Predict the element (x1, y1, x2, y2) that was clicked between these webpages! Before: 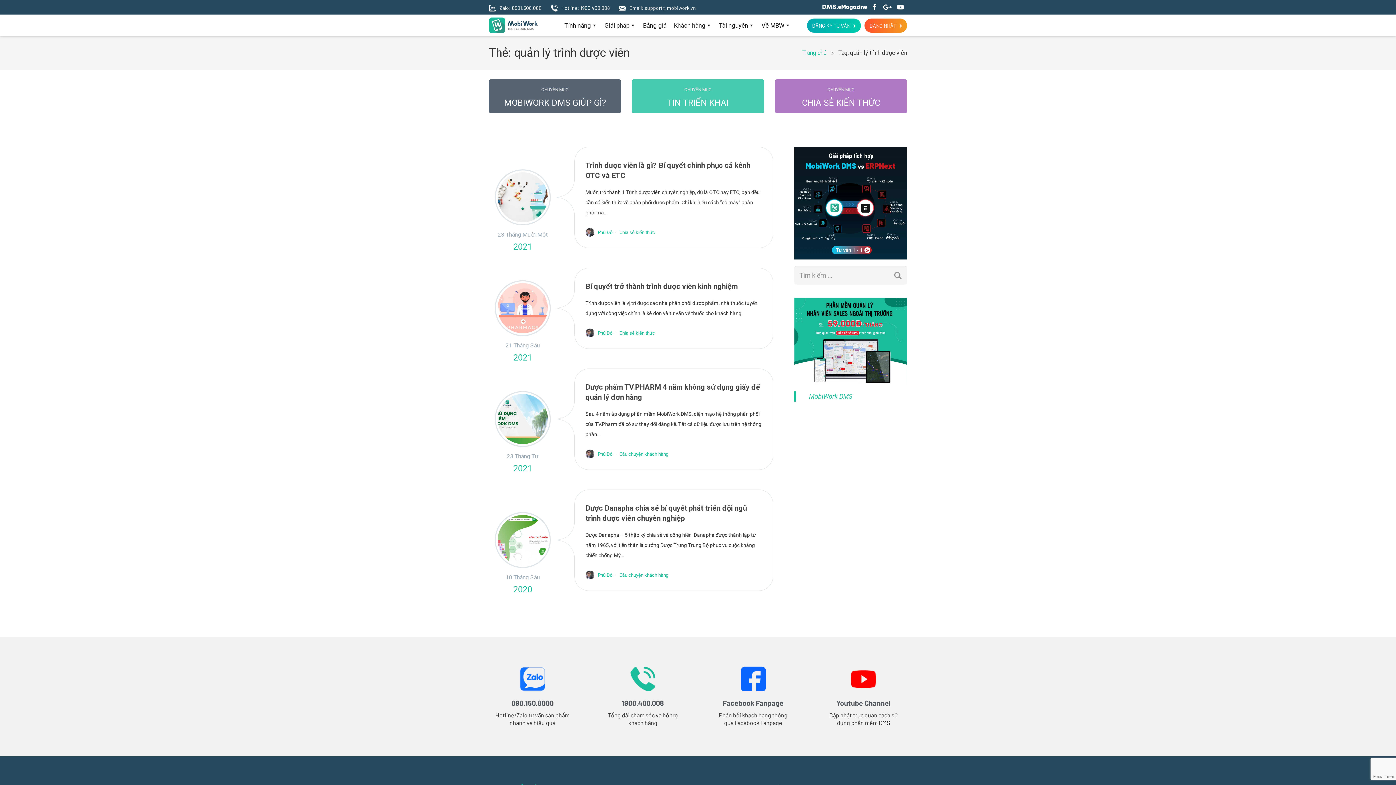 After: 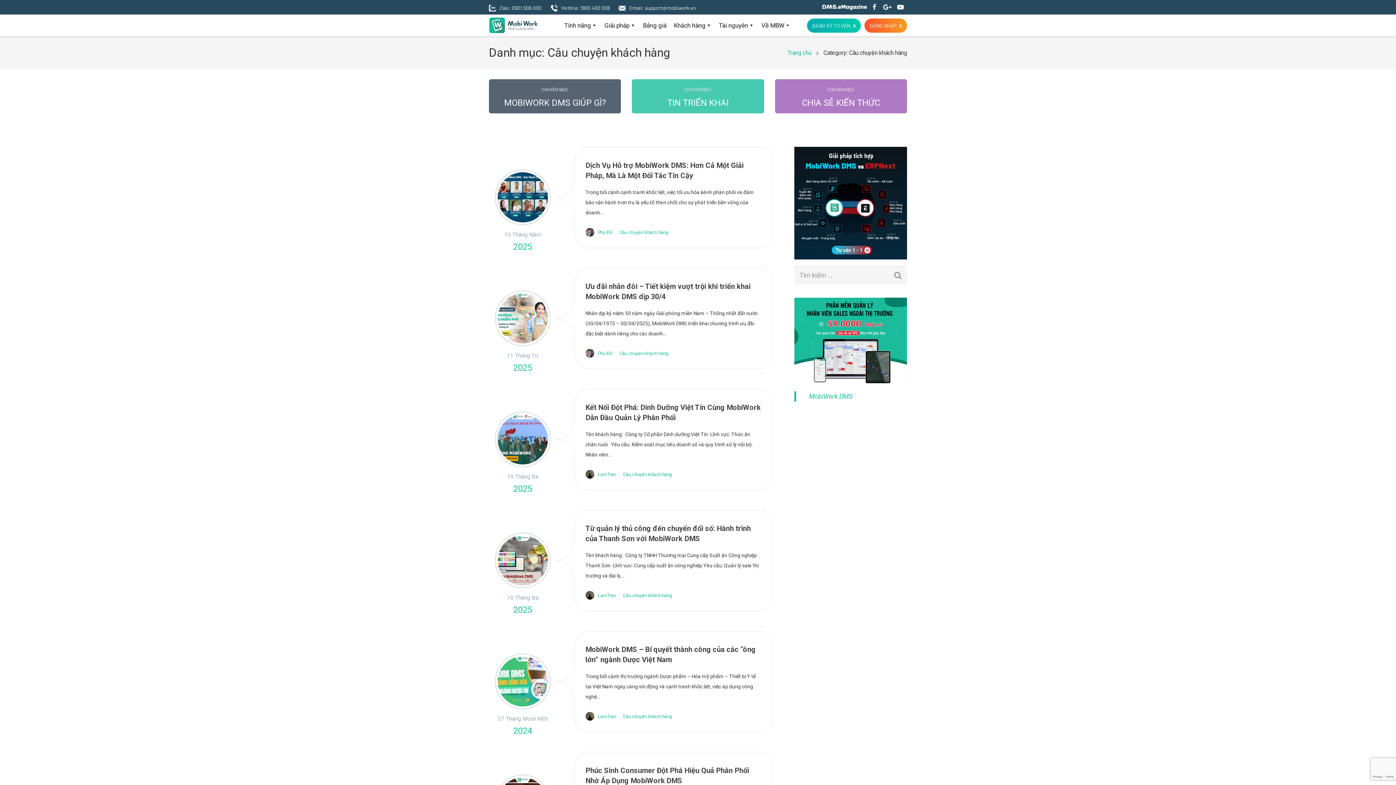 Action: bbox: (619, 572, 668, 578) label: Câu chuyện khách hàng